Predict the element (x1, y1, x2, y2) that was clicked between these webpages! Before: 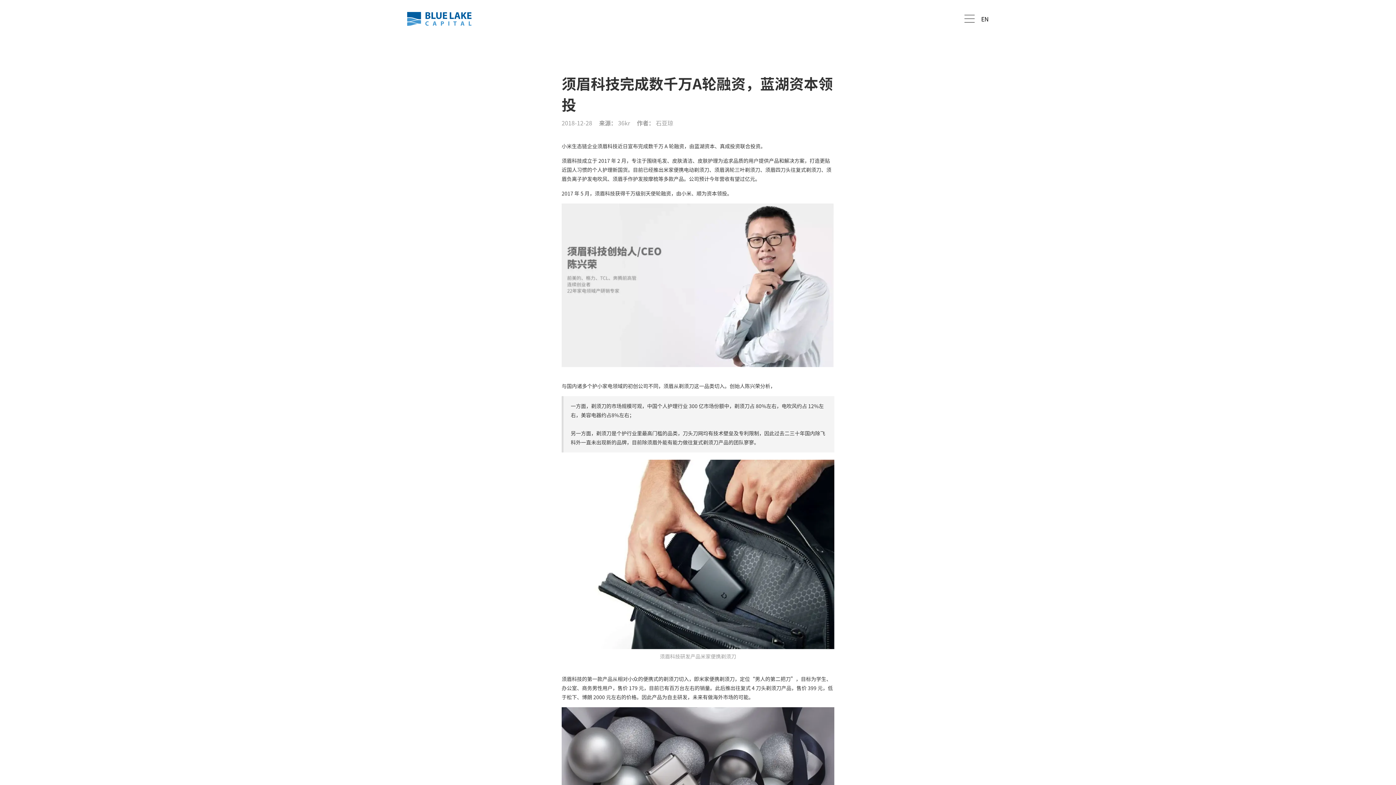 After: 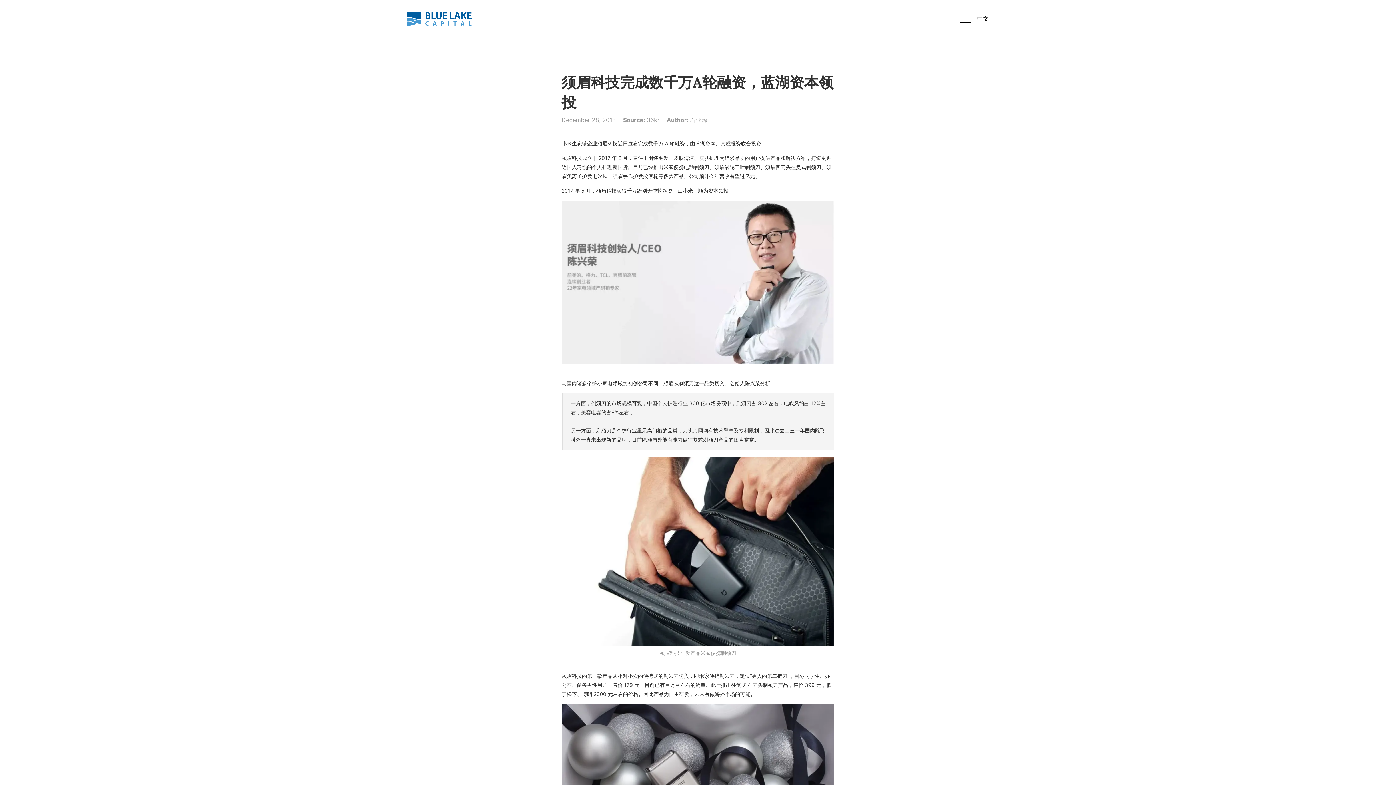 Action: bbox: (981, 14, 989, 23) label: EN